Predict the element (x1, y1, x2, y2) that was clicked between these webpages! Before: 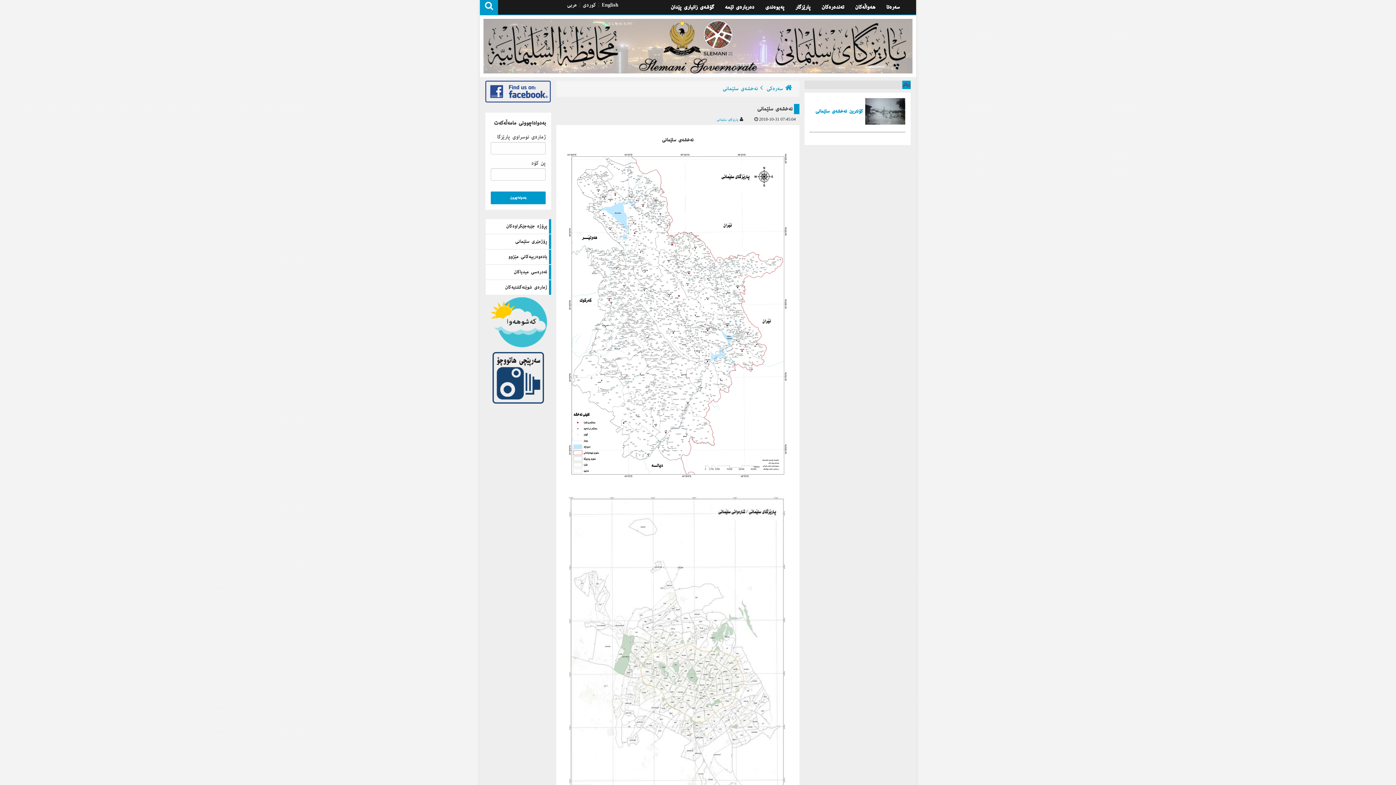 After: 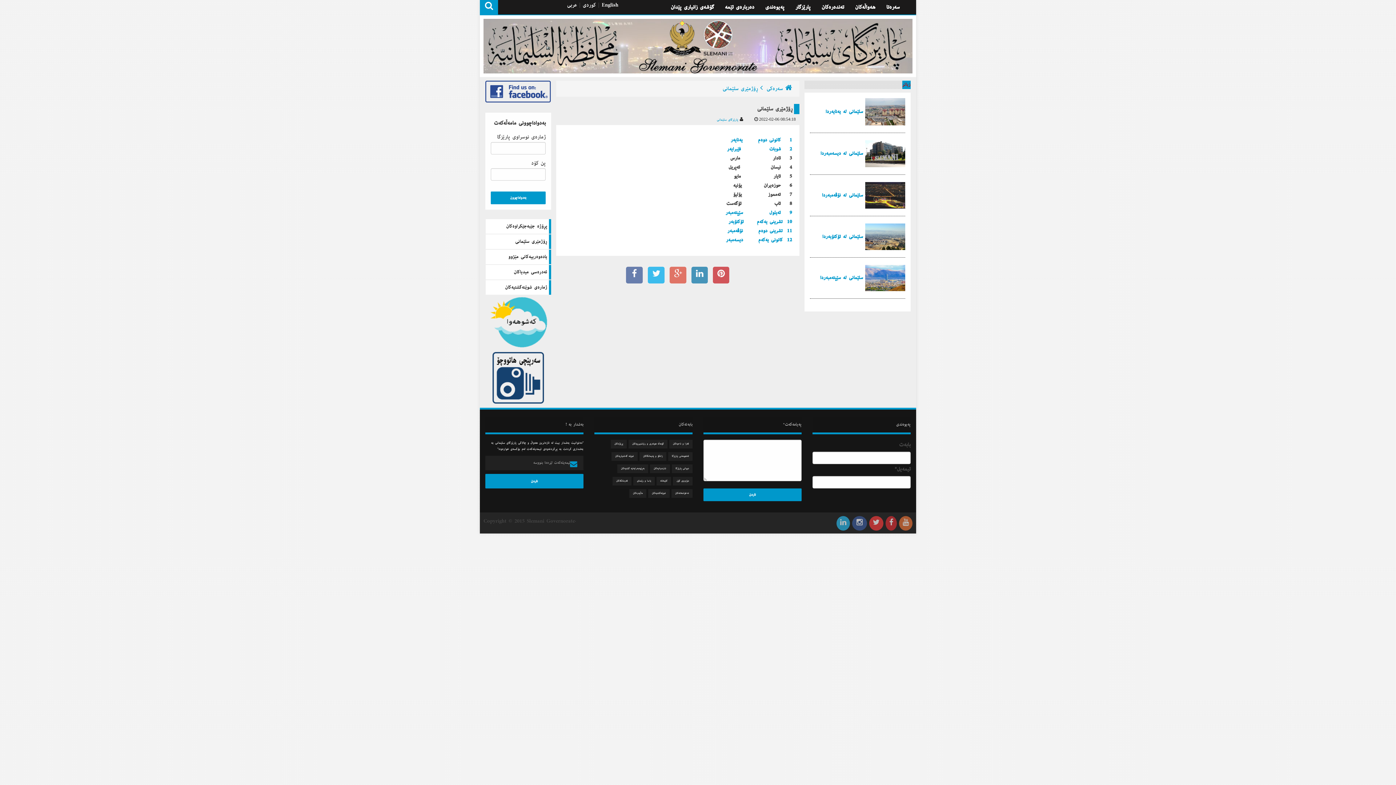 Action: bbox: (485, 234, 551, 249) label: ڕۆژمێری سلێمانی